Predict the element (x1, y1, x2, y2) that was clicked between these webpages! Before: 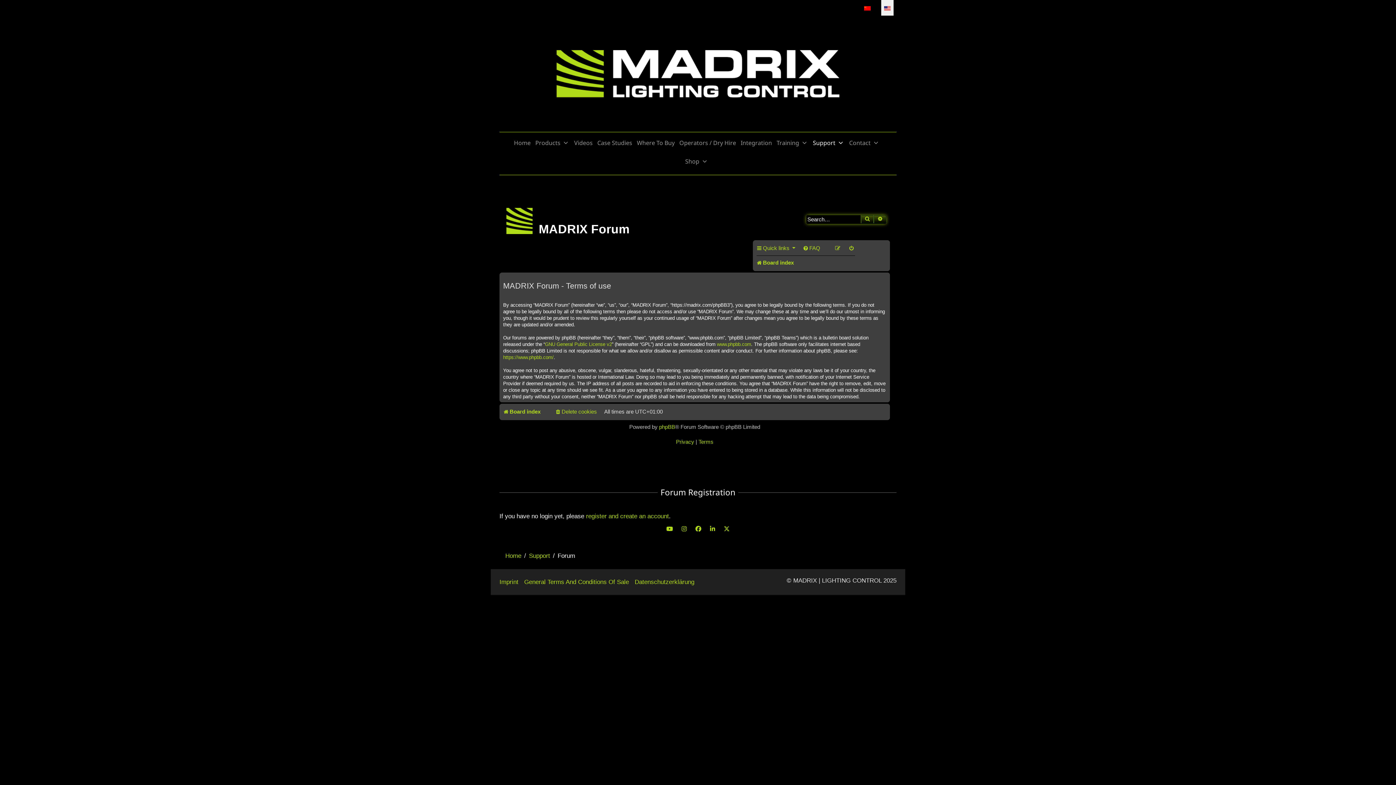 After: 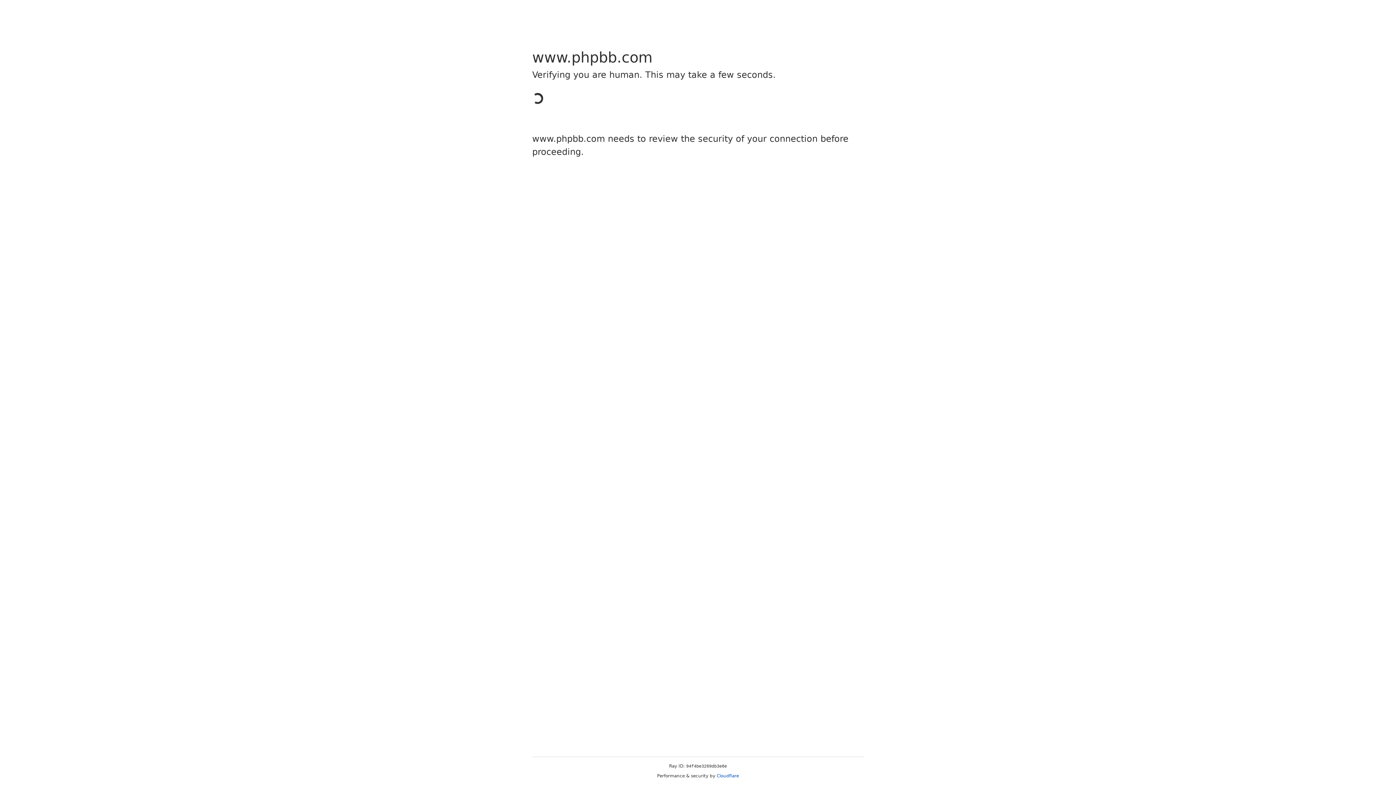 Action: bbox: (717, 341, 751, 348) label: www.phpbb.com